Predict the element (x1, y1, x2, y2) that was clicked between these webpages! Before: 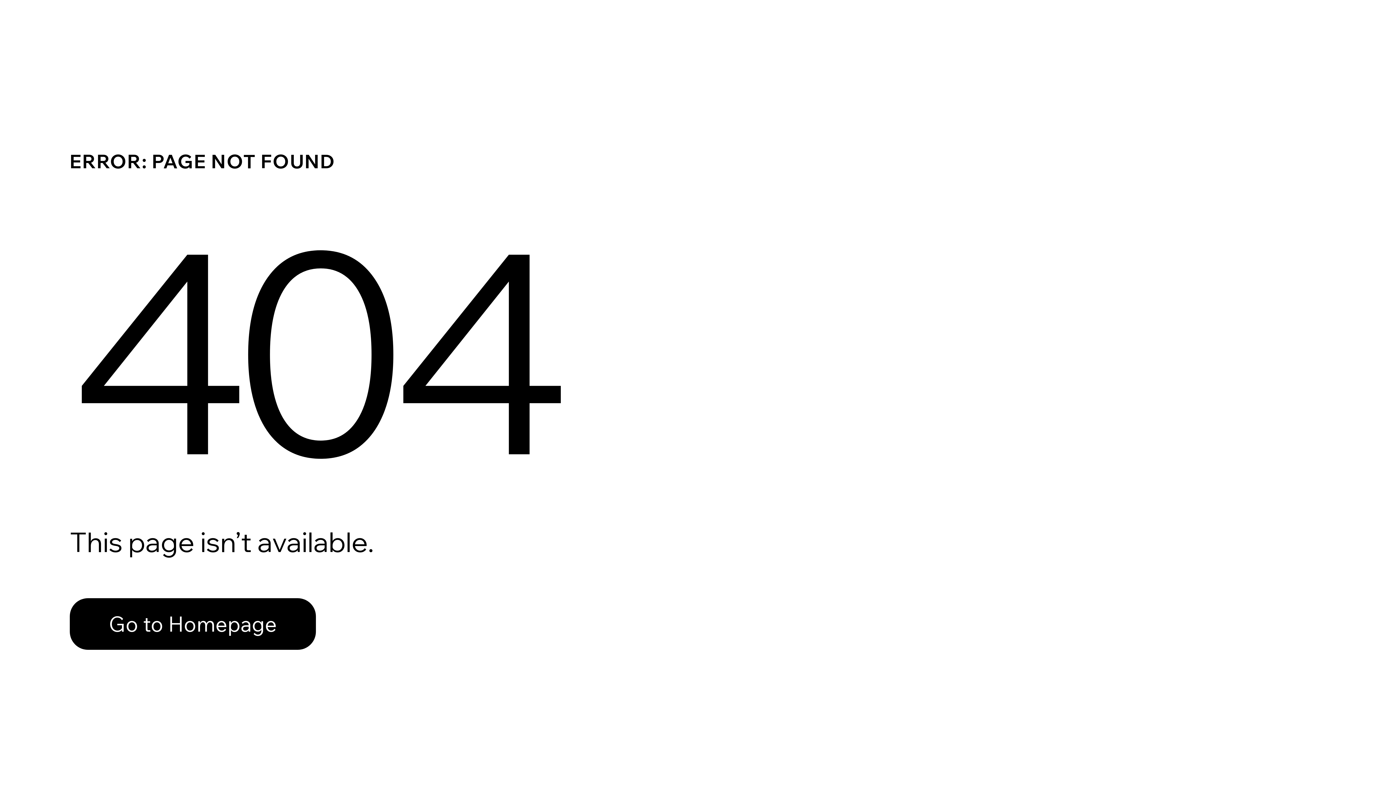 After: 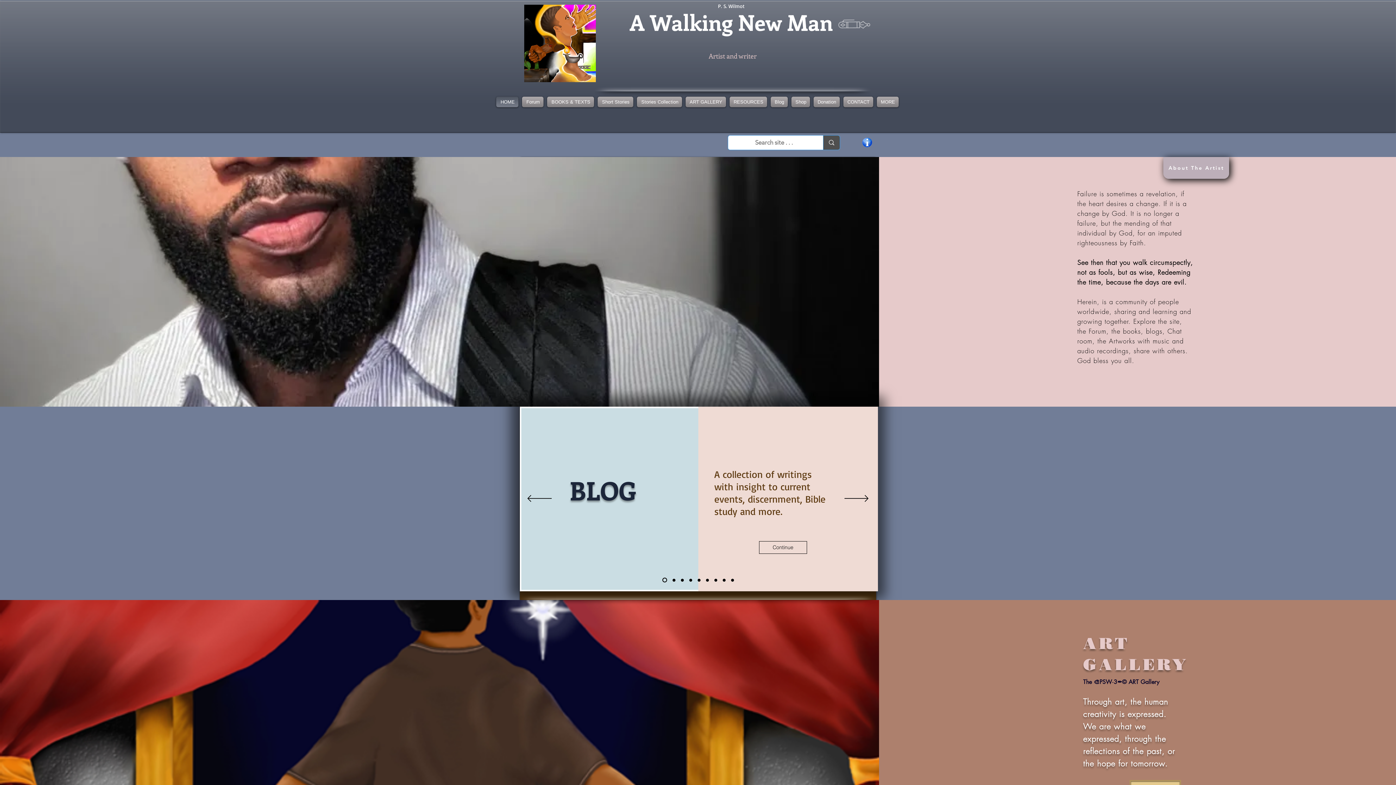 Action: bbox: (69, 582, 768, 659) label: Go to Homepage